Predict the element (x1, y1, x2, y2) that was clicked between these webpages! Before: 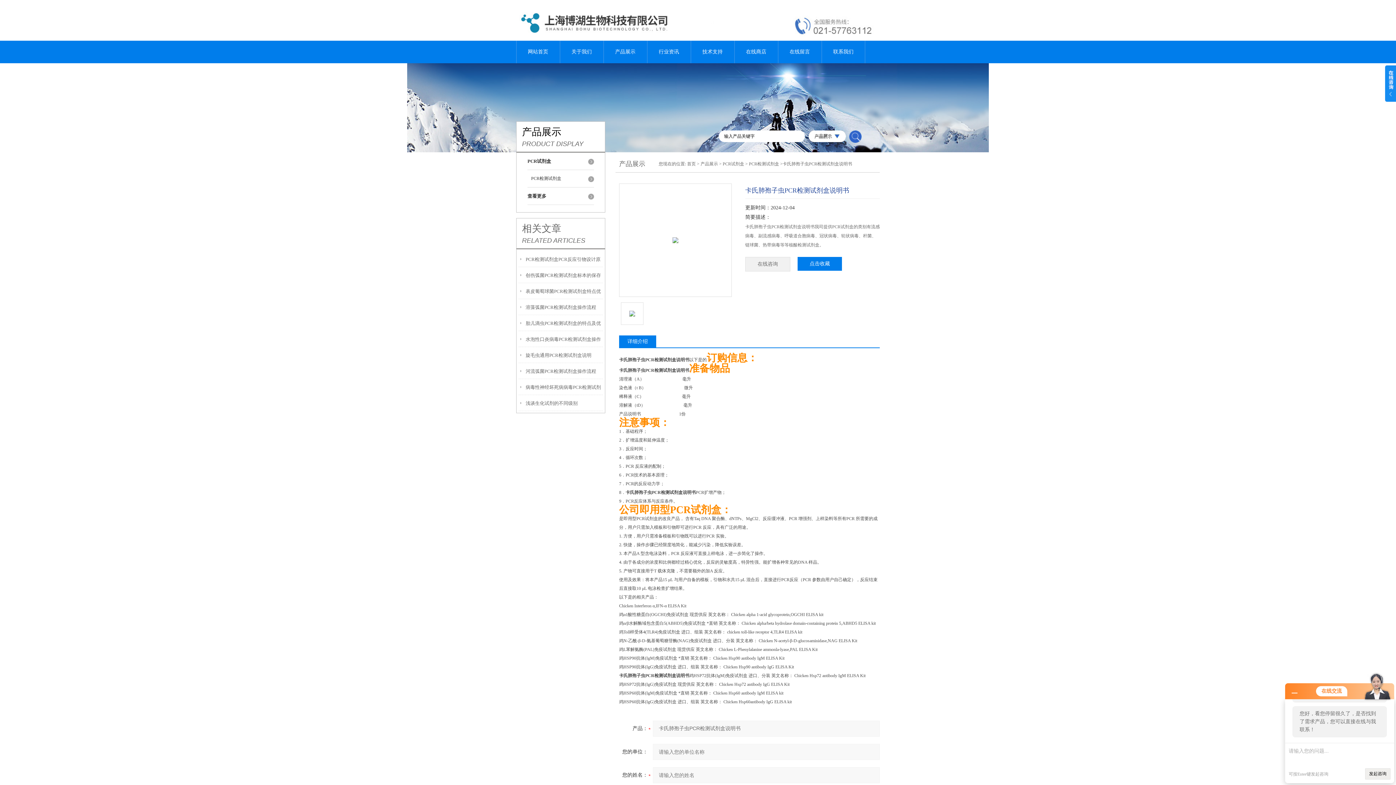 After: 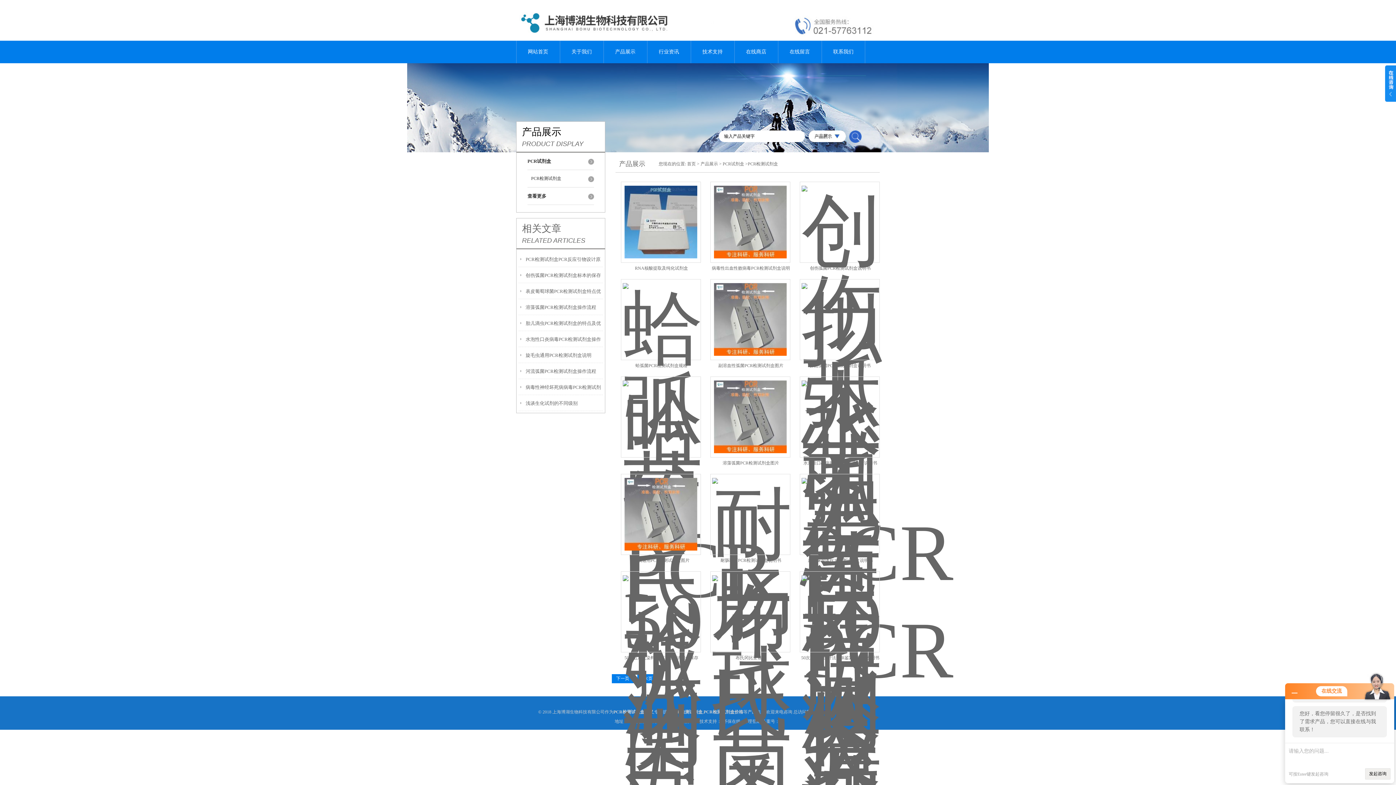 Action: bbox: (749, 161, 779, 166) label: PCR检测试剂盒